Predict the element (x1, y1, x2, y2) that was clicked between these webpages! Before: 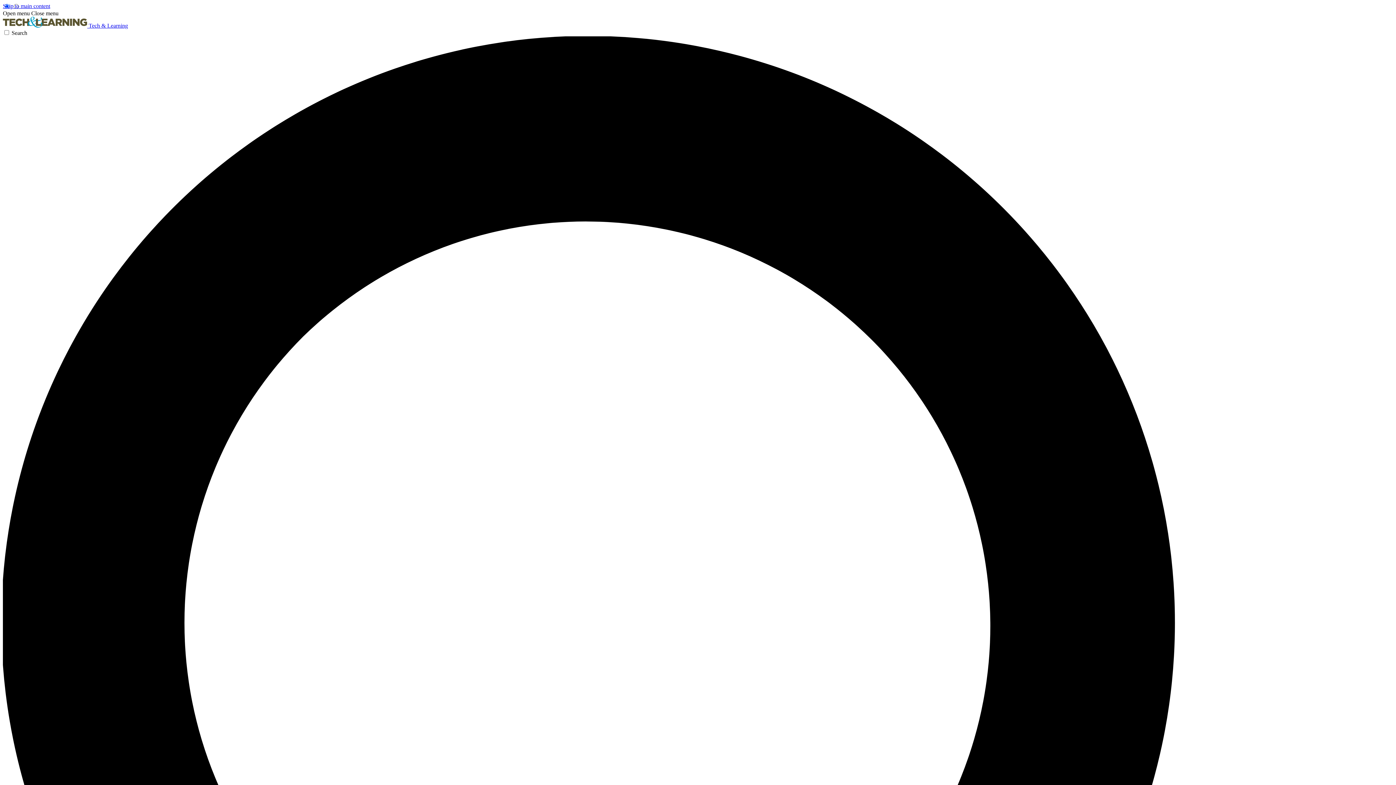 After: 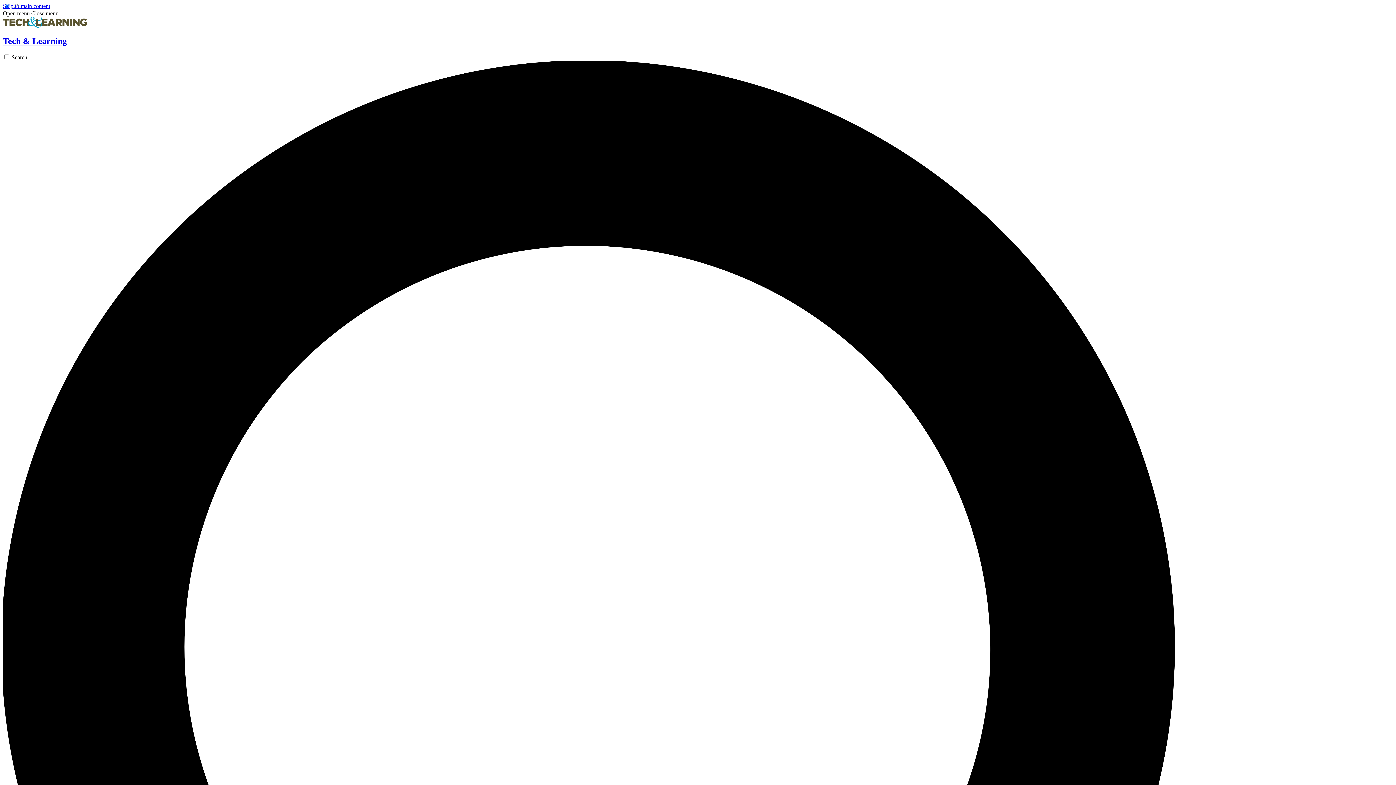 Action: label:  Tech & Learning bbox: (2, 22, 128, 28)